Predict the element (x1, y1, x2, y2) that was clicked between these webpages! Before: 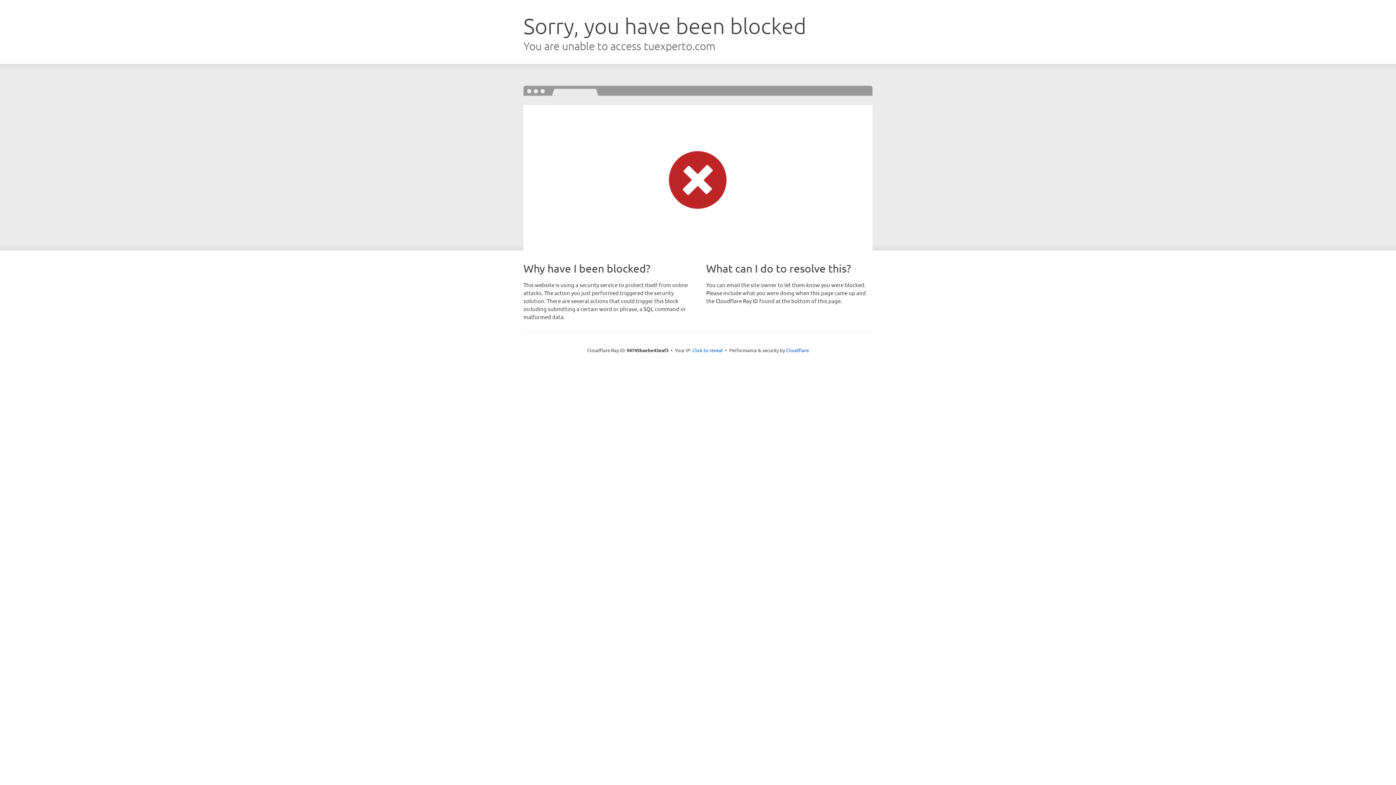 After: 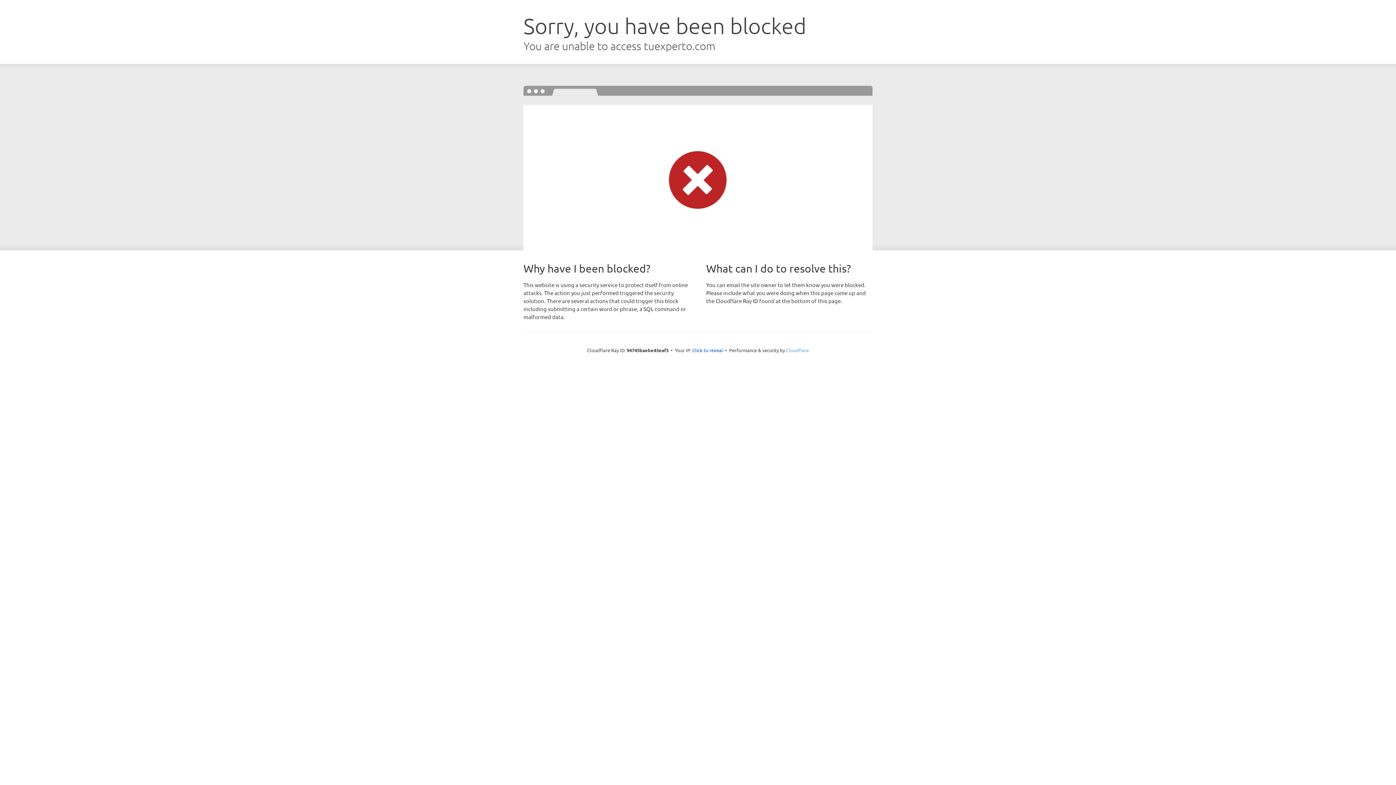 Action: label: Cloudflare bbox: (786, 347, 809, 353)